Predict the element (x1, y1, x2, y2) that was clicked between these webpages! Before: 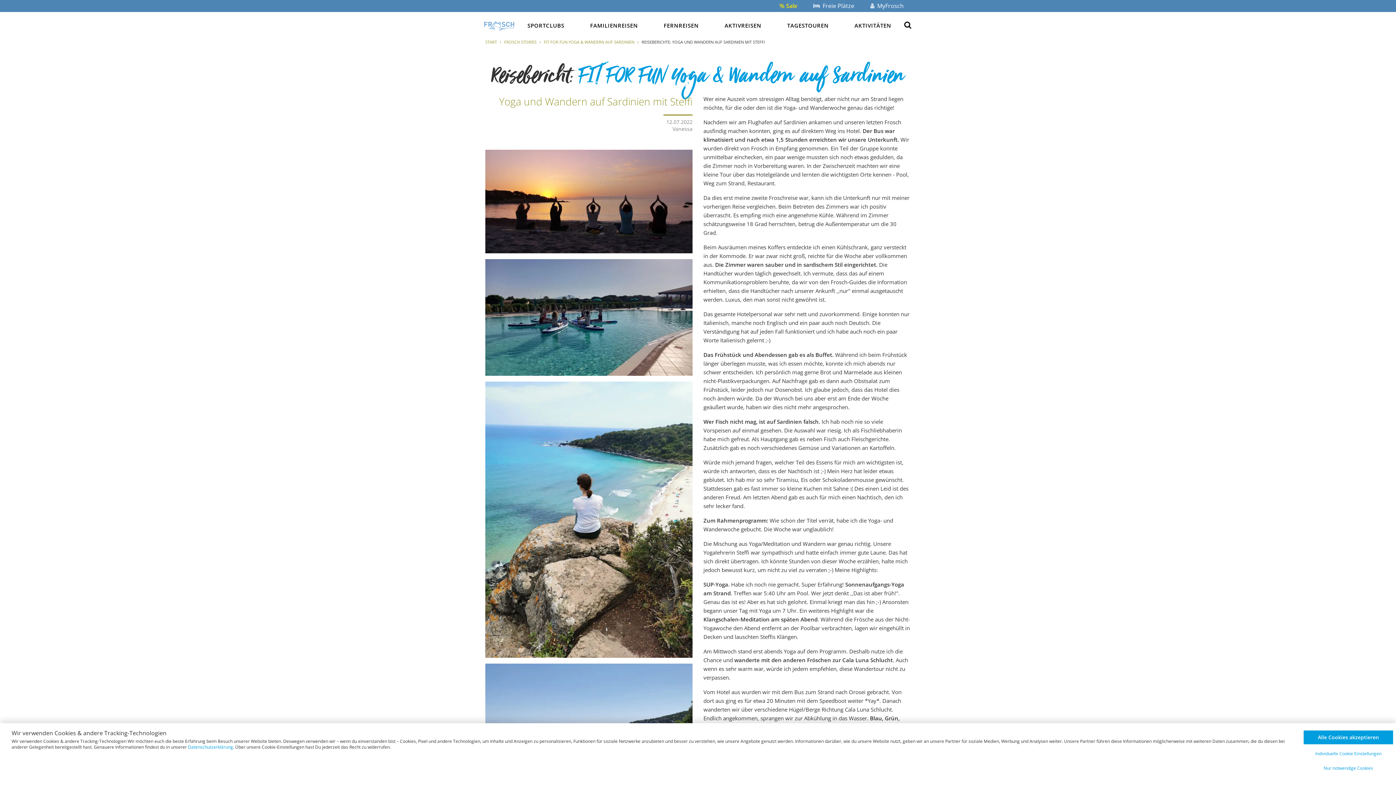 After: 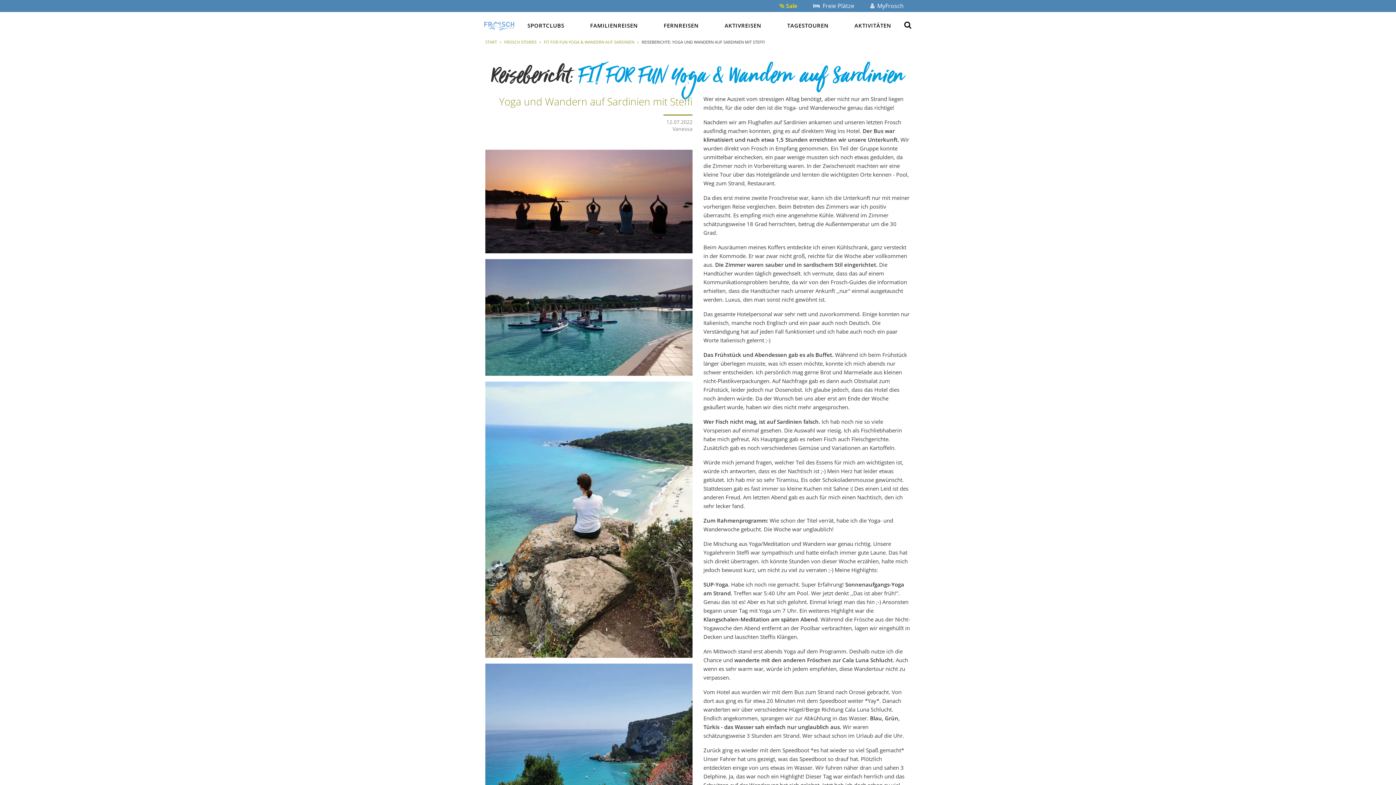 Action: bbox: (1304, 762, 1393, 775) label: Nur notwendige Cookies